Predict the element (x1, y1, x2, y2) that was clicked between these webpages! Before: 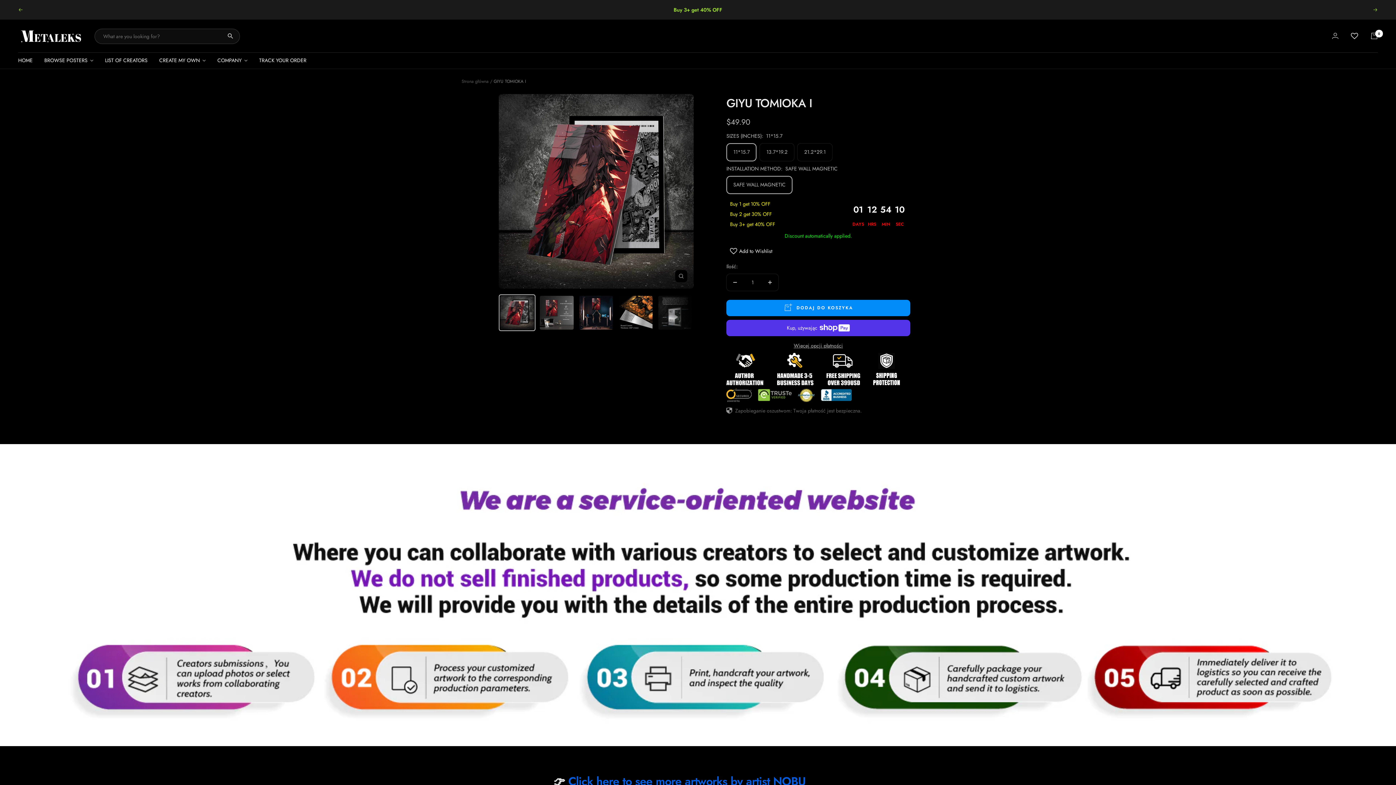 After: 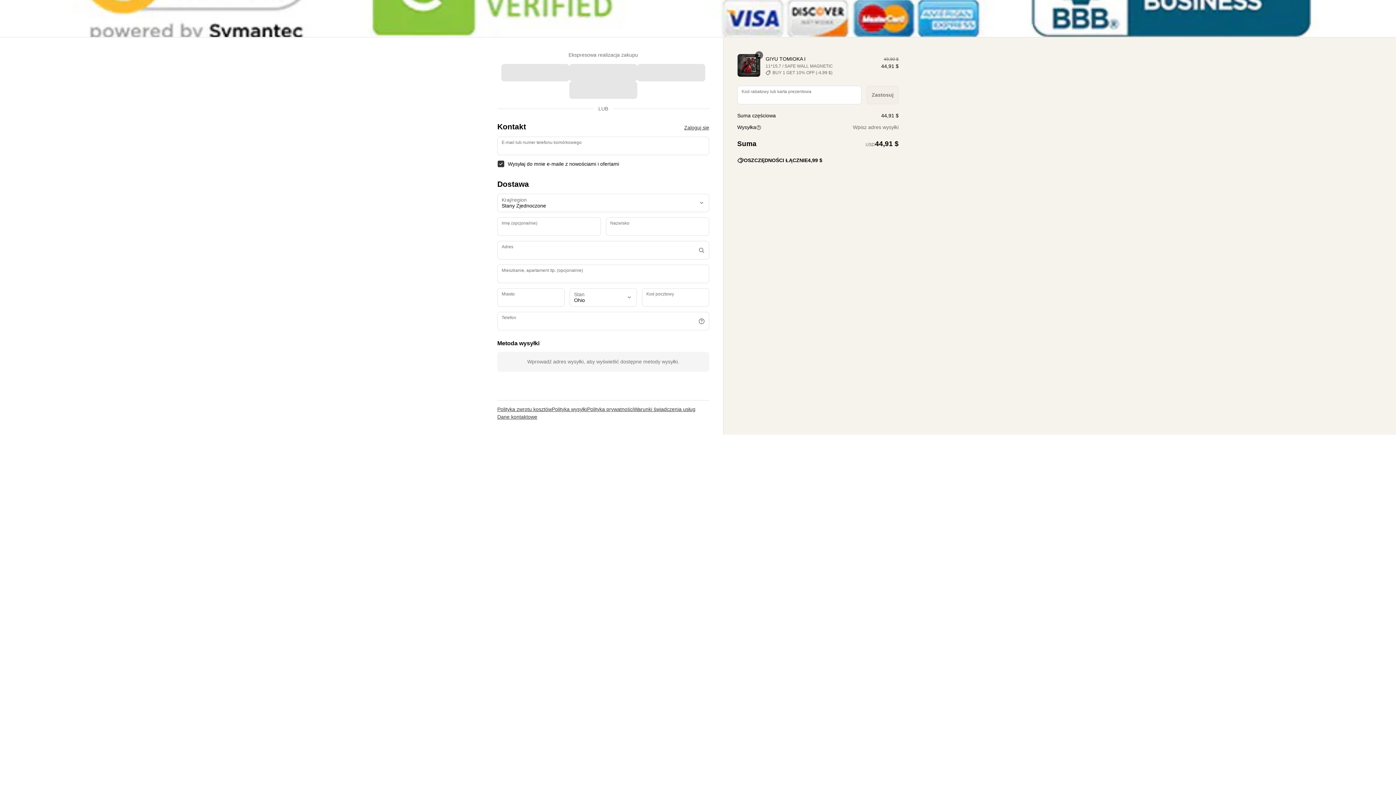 Action: label: Więcej opcji płatności bbox: (726, 341, 910, 350)